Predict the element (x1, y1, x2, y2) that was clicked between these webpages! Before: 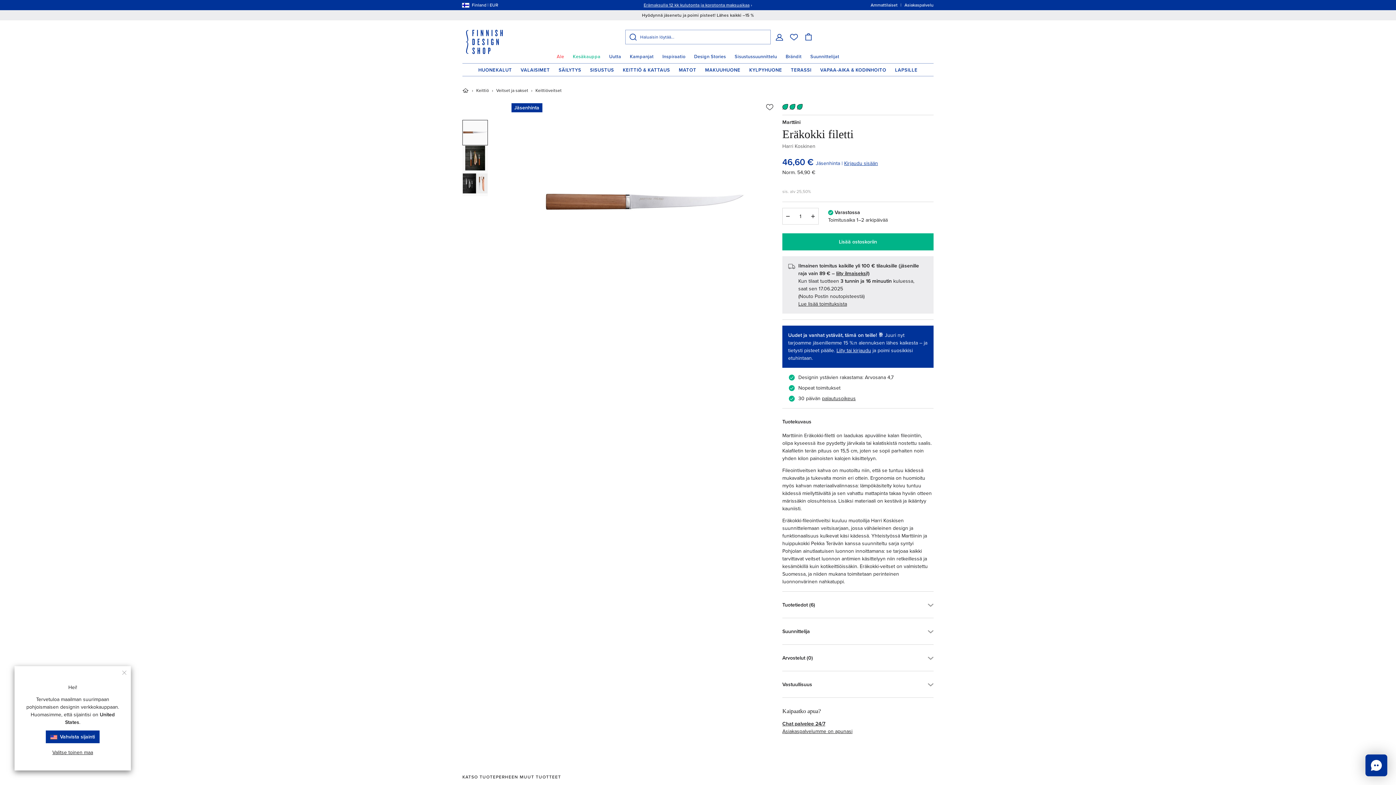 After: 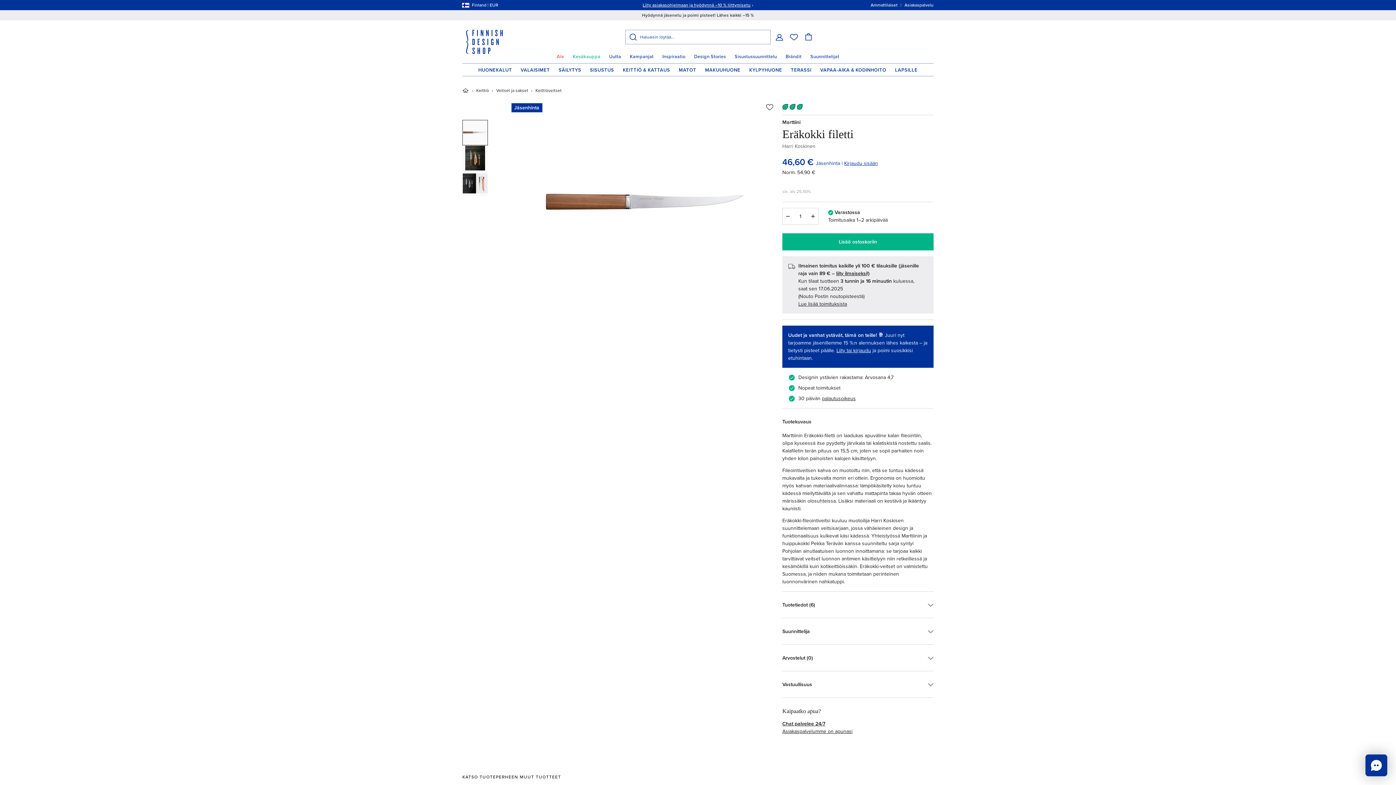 Action: bbox: (119, 668, 129, 678) label: Sulje